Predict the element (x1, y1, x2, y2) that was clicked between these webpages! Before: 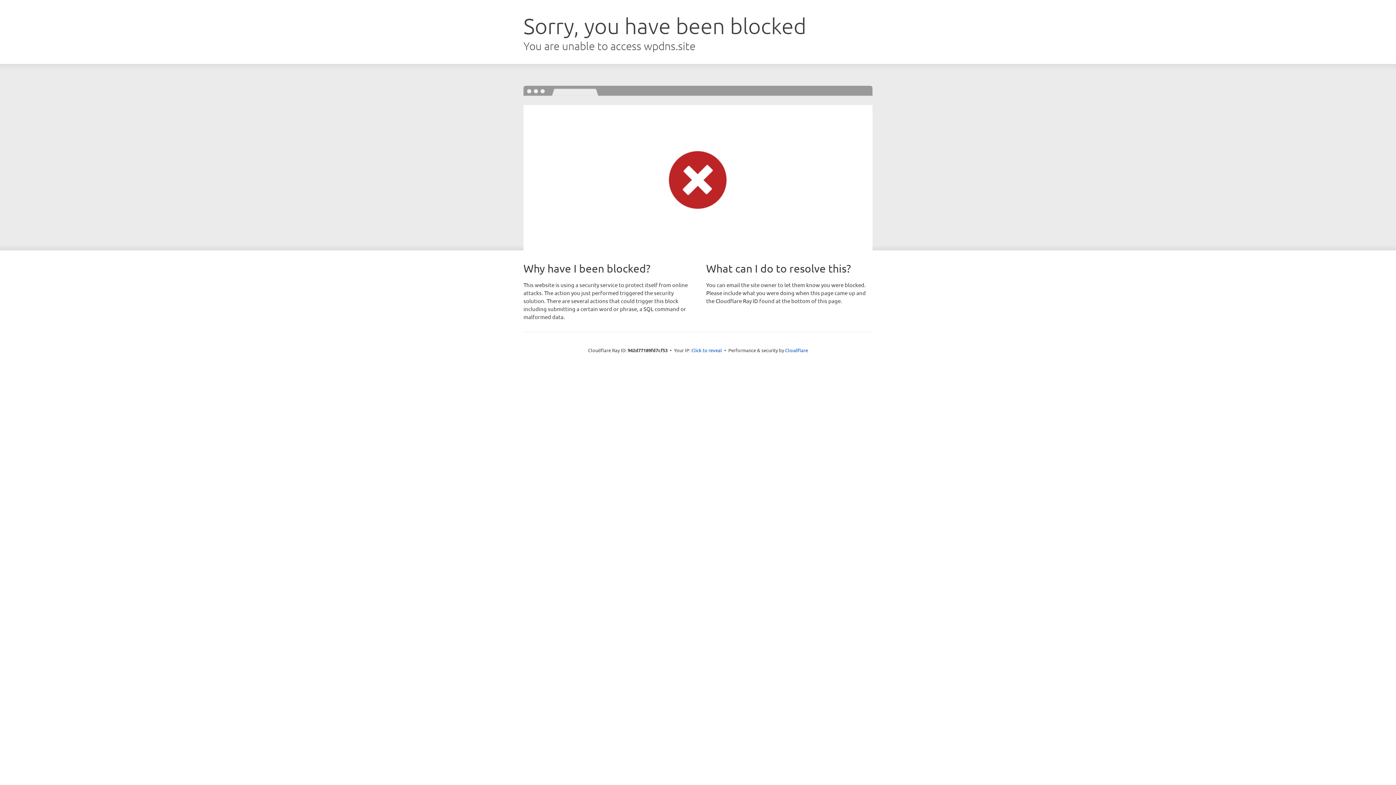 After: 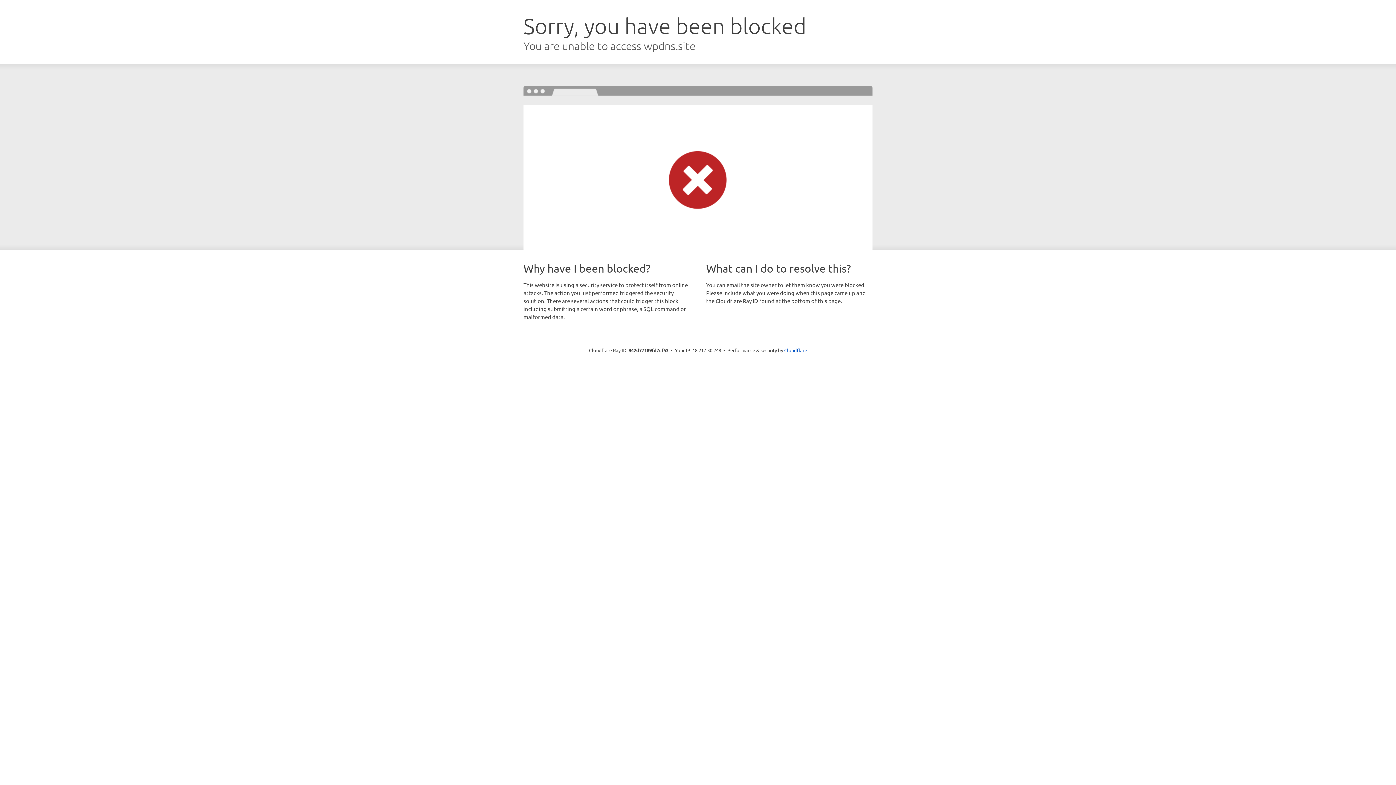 Action: label: Click to reveal bbox: (691, 346, 722, 353)